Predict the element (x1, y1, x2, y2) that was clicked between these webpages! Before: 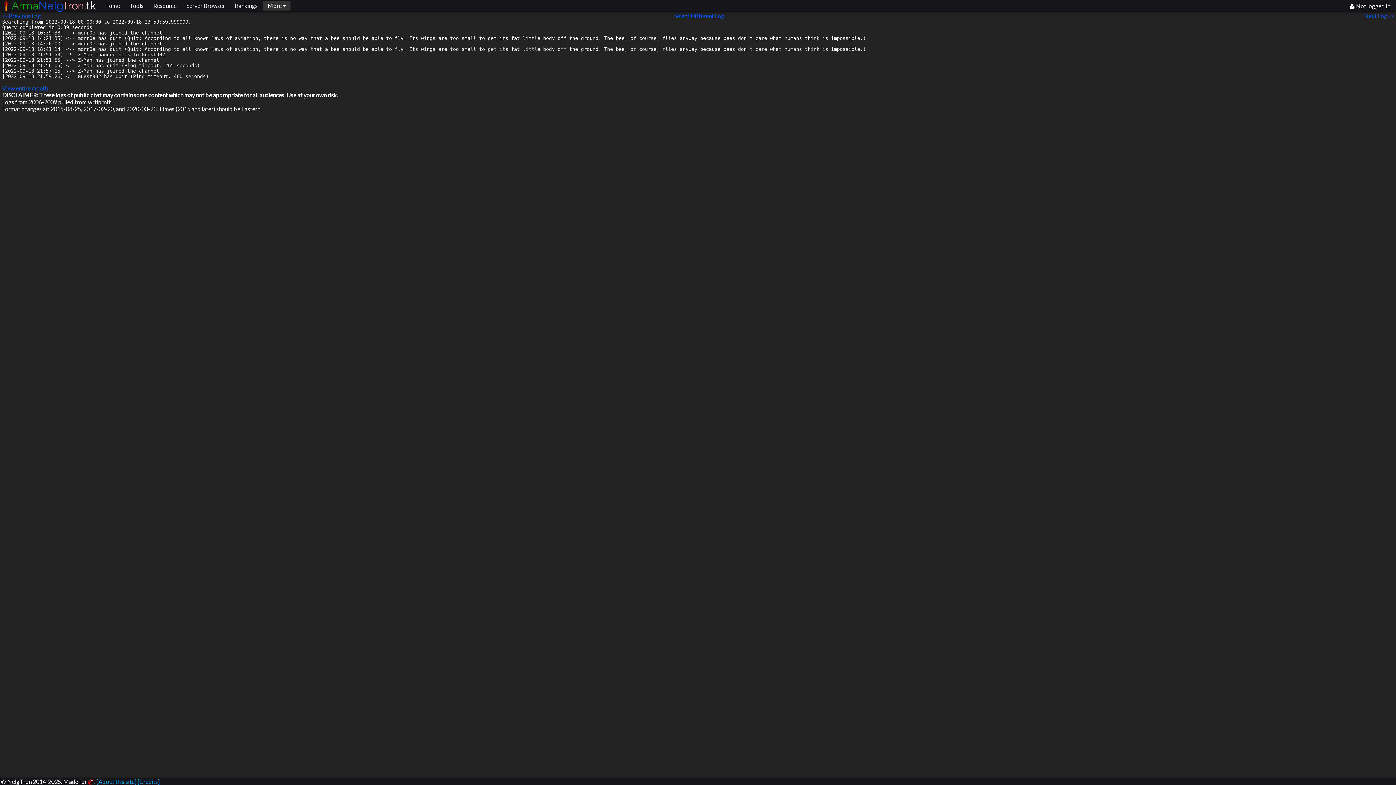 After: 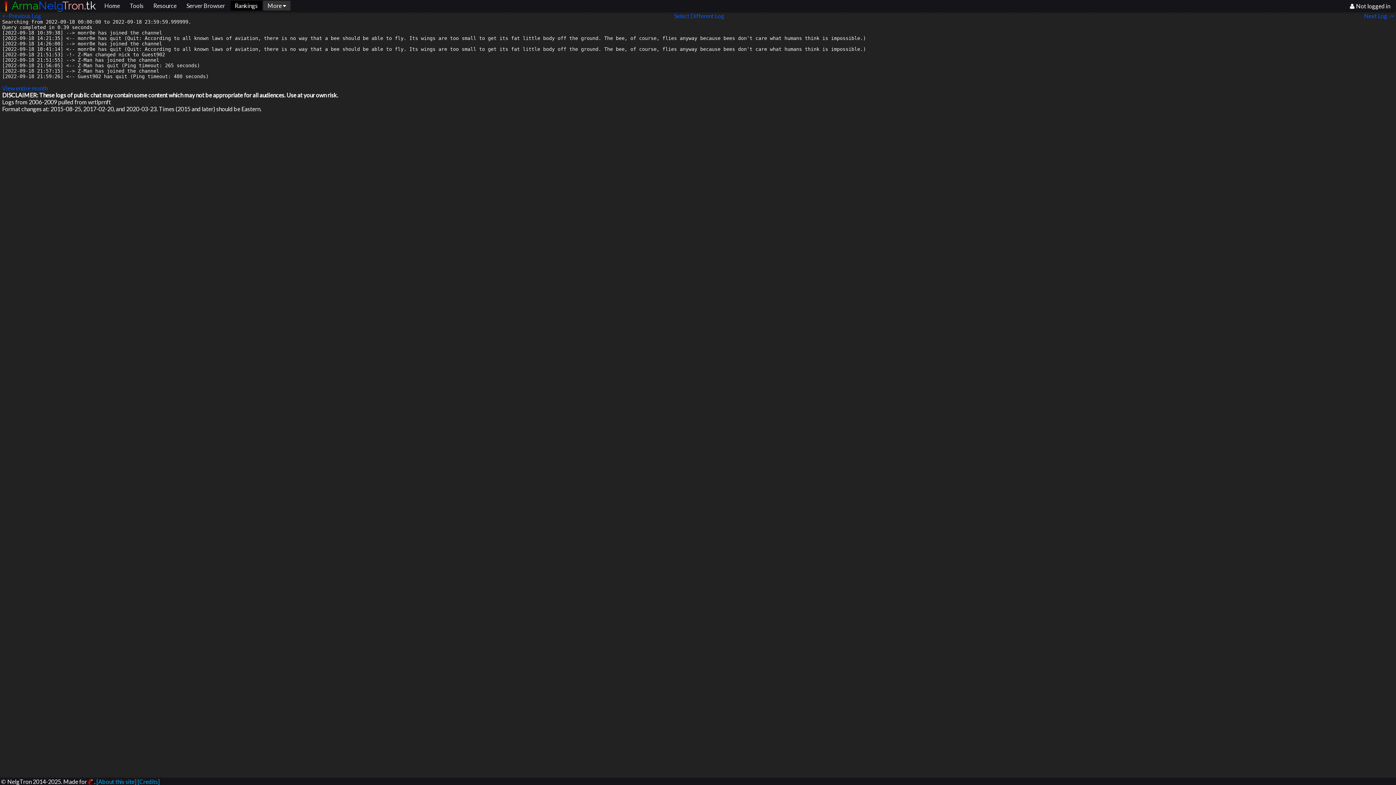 Action: bbox: (230, 0, 262, 10) label: Rankings